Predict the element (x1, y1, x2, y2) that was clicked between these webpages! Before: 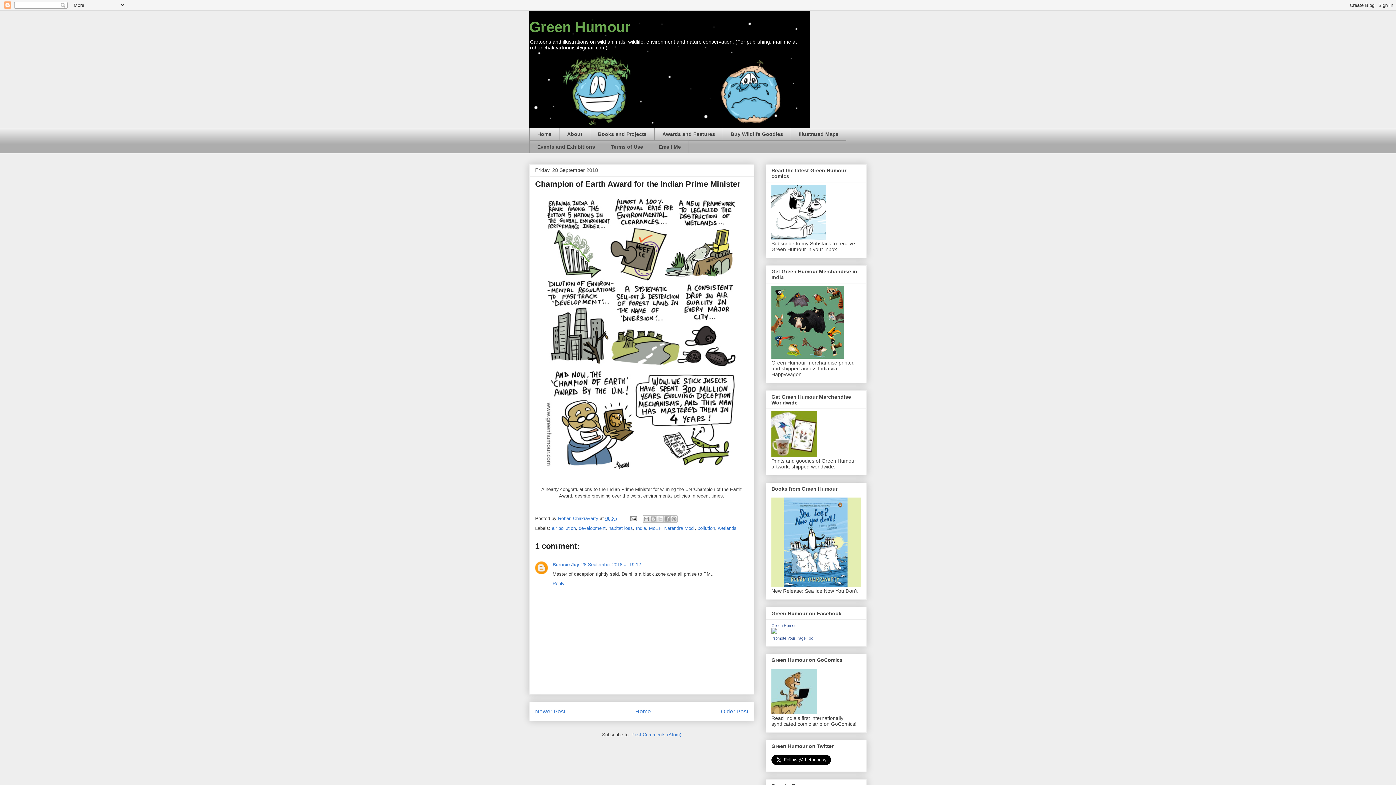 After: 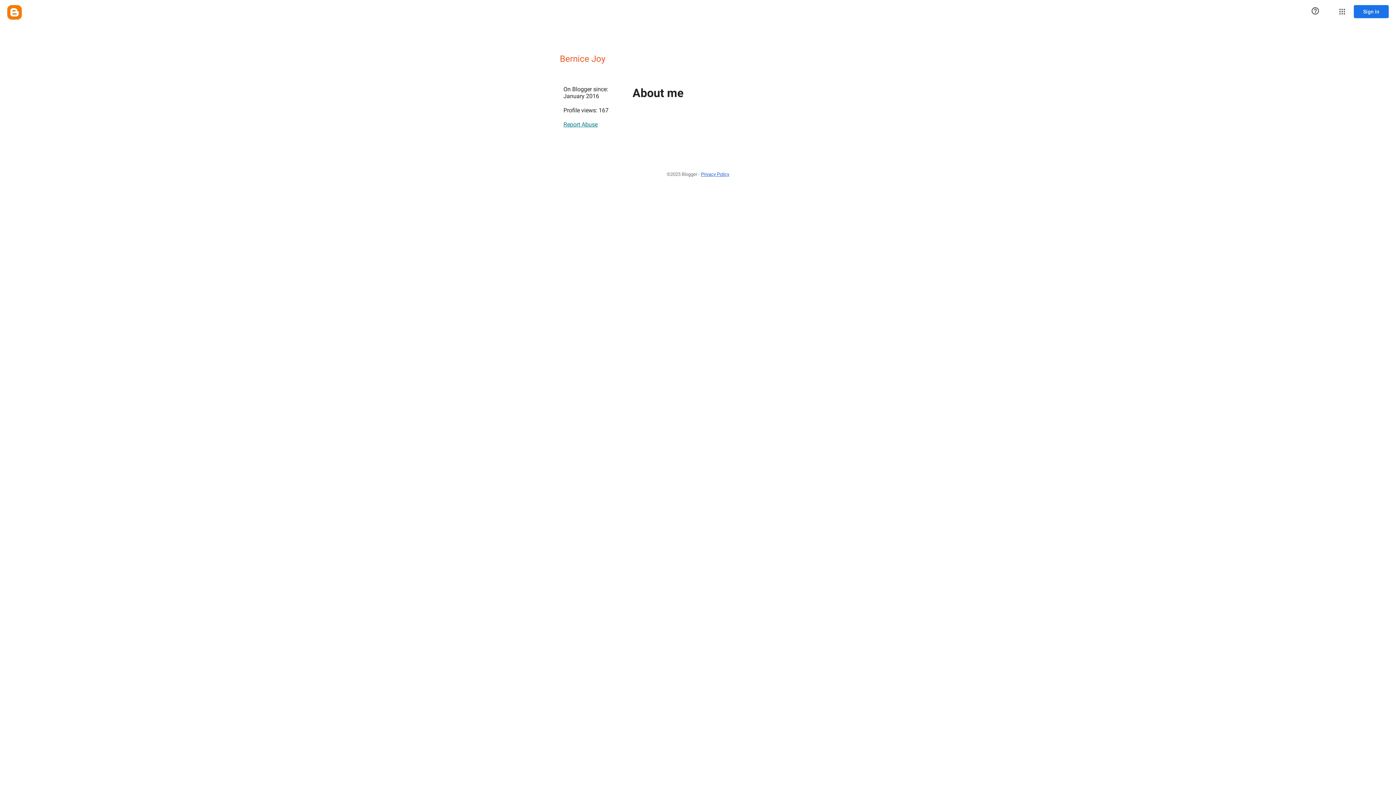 Action: bbox: (552, 562, 579, 567) label: Bernice Joy